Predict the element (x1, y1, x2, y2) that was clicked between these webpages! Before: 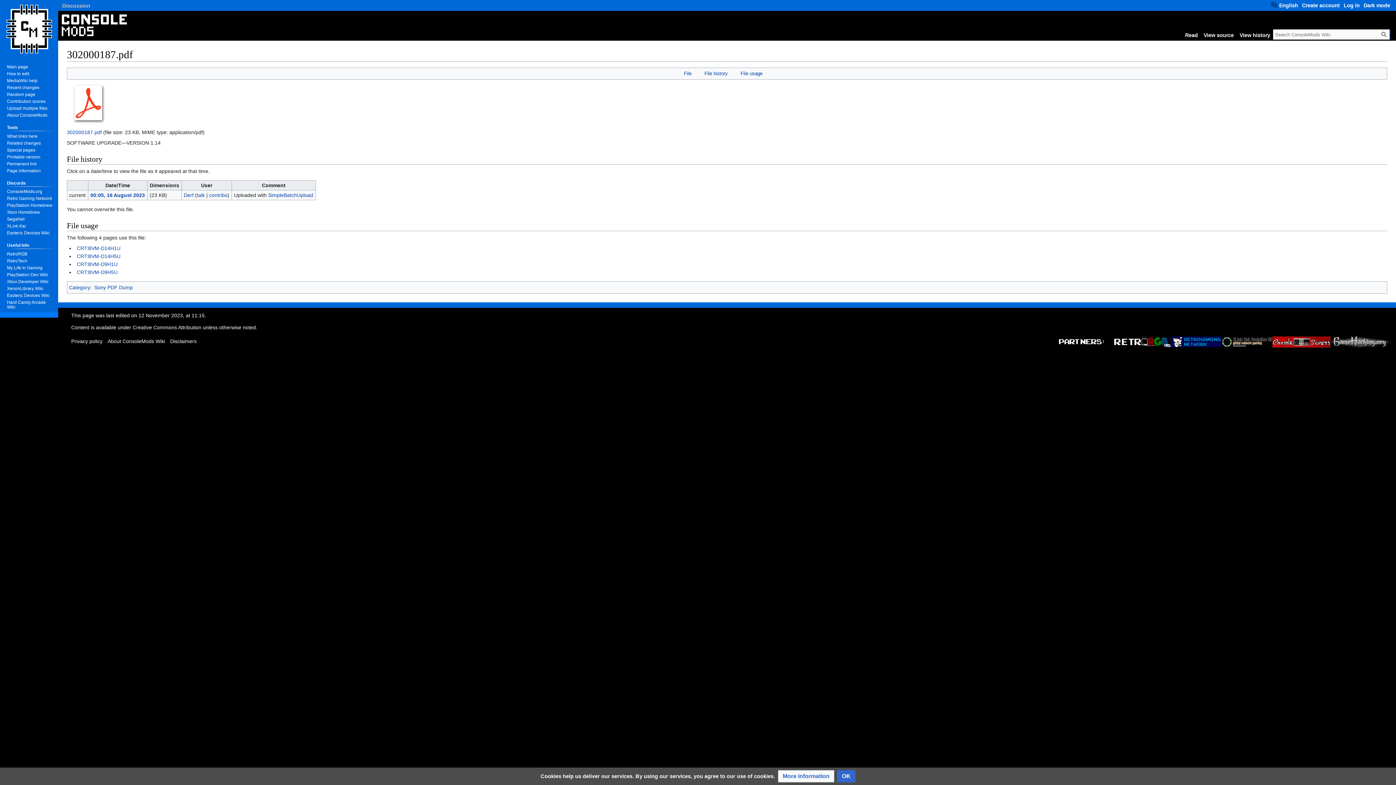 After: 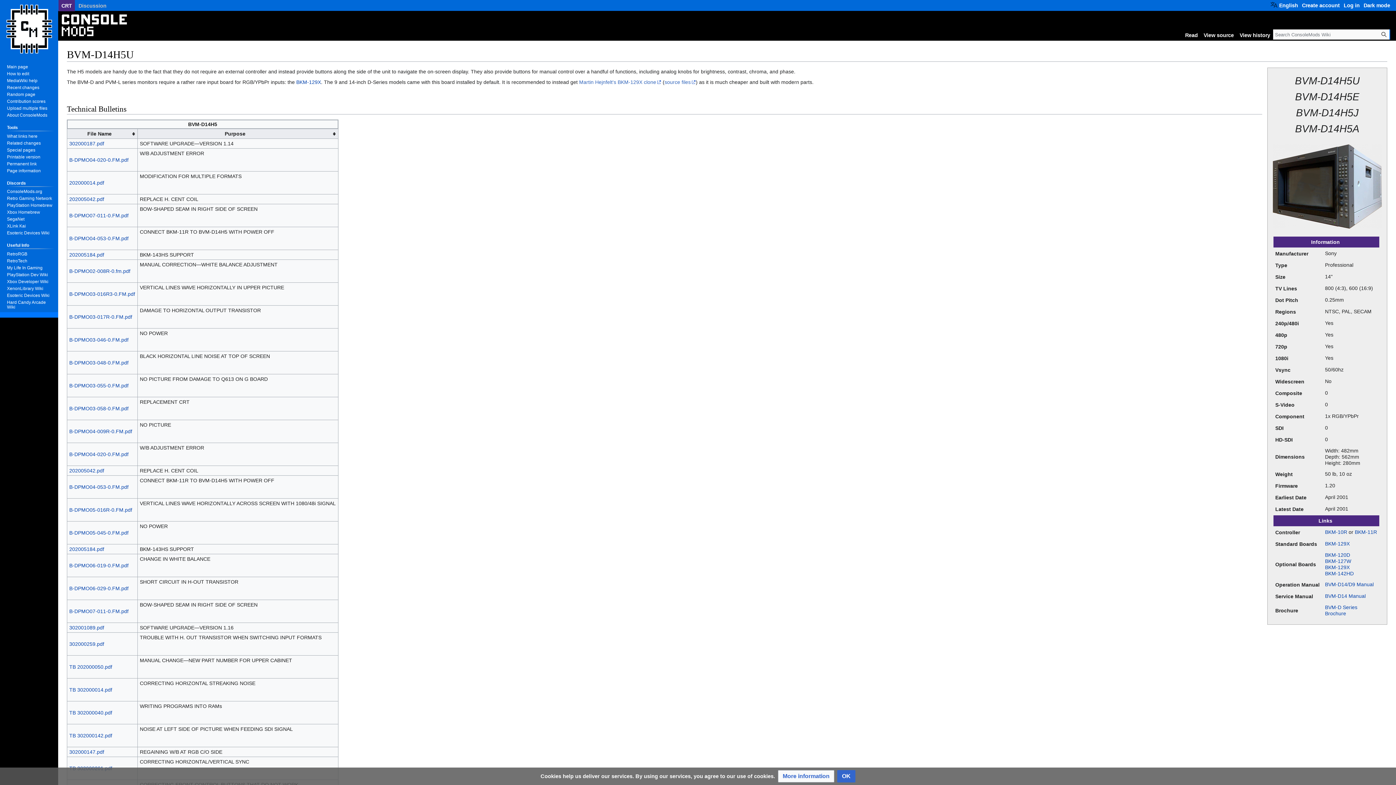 Action: bbox: (76, 253, 120, 259) label: CRT:BVM-D14H5U